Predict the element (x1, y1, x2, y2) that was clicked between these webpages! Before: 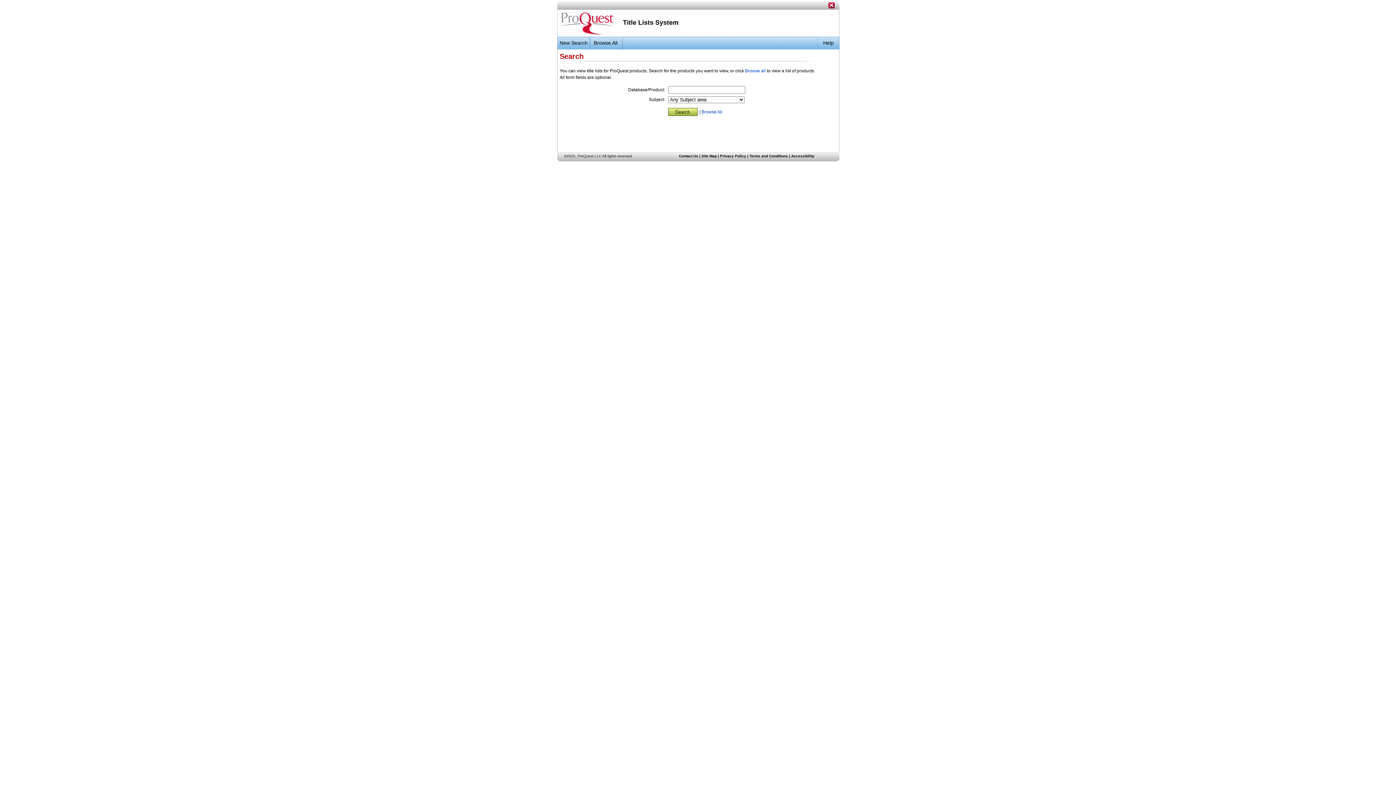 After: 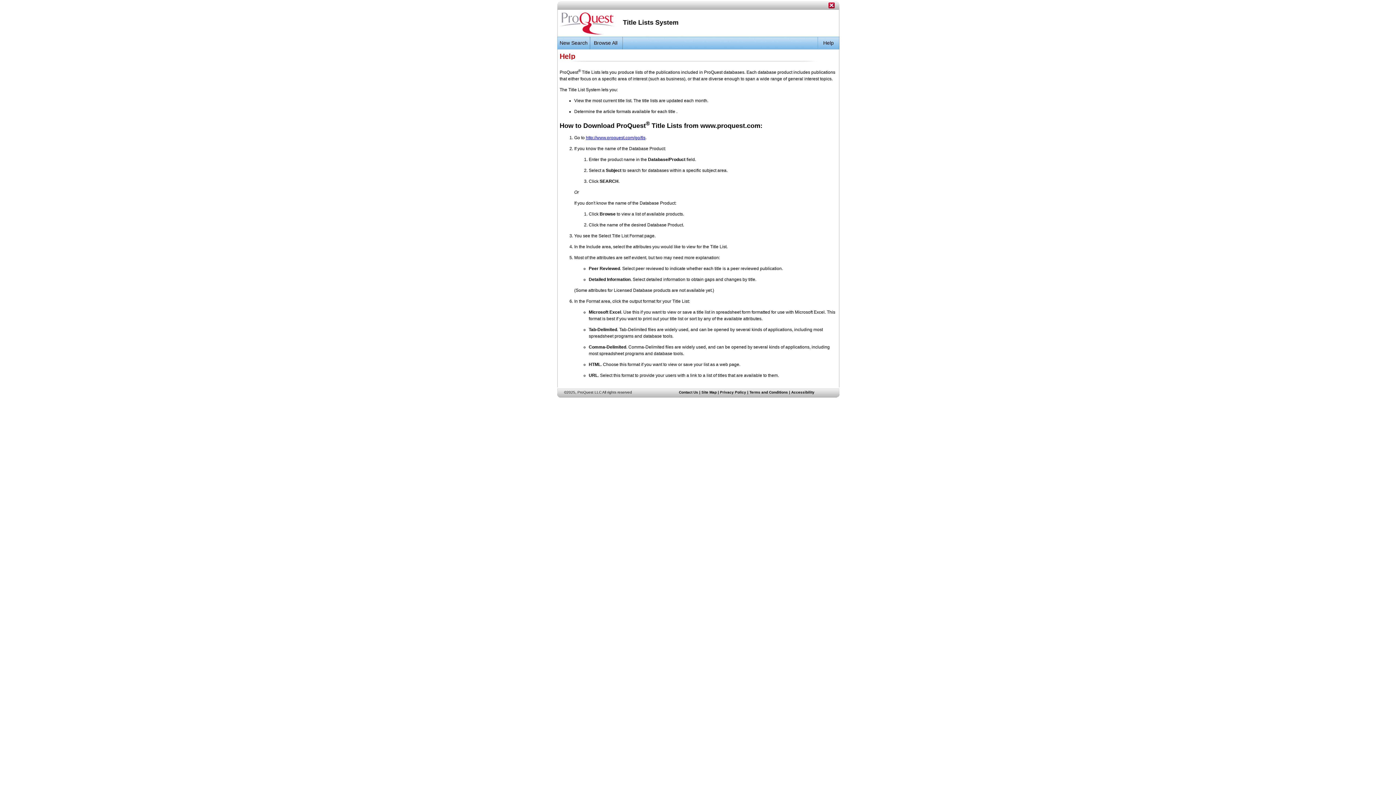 Action: label: Help bbox: (817, 36, 839, 49)